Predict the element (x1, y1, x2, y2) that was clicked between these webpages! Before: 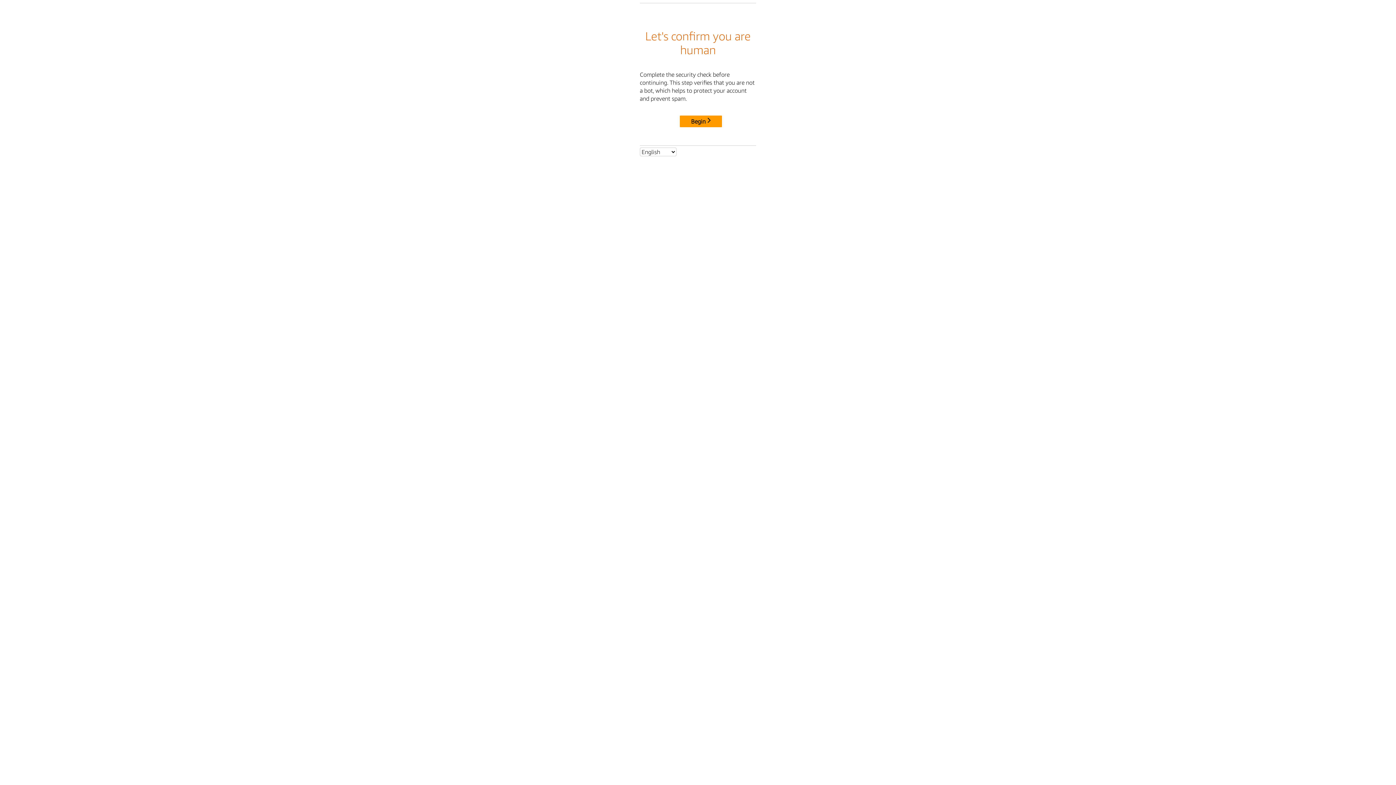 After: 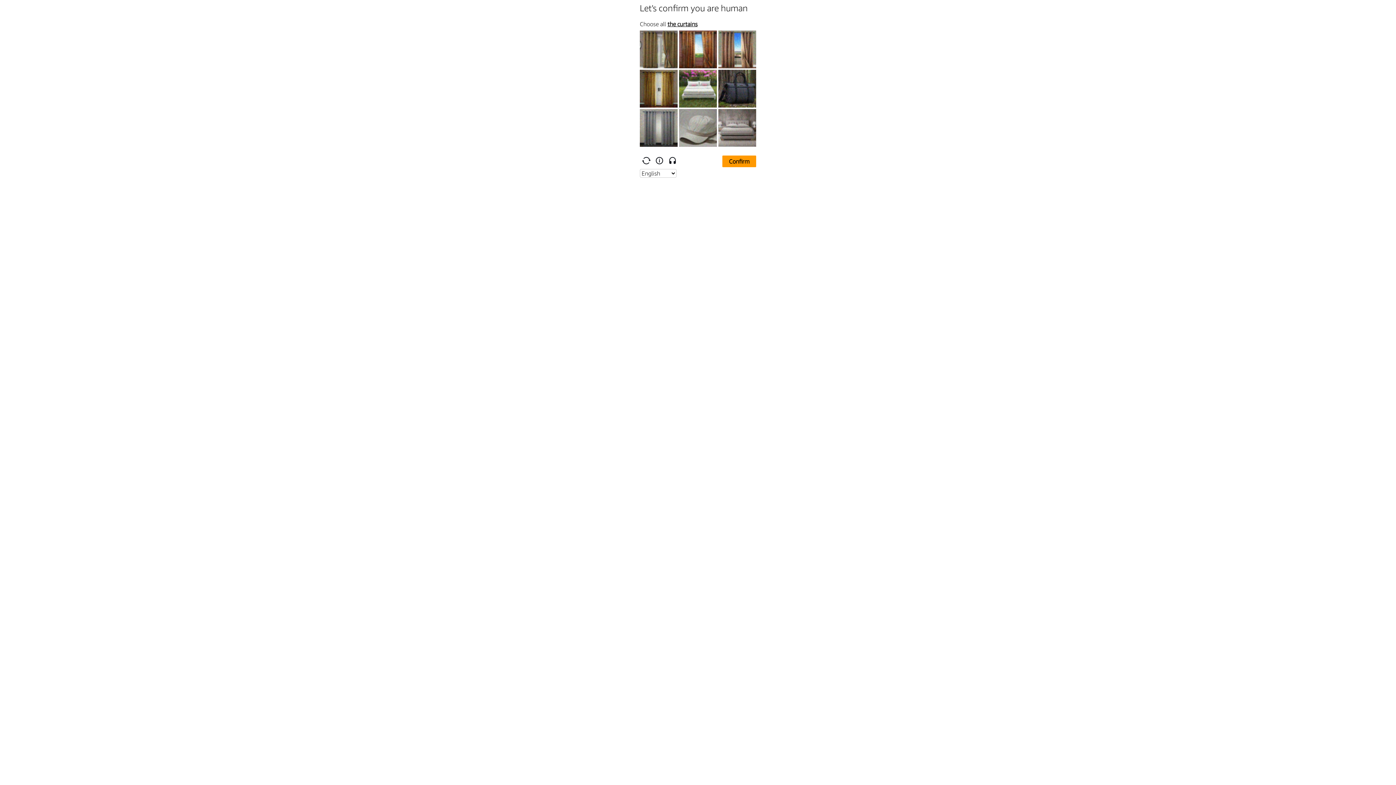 Action: bbox: (680, 115, 722, 127) label: Begin